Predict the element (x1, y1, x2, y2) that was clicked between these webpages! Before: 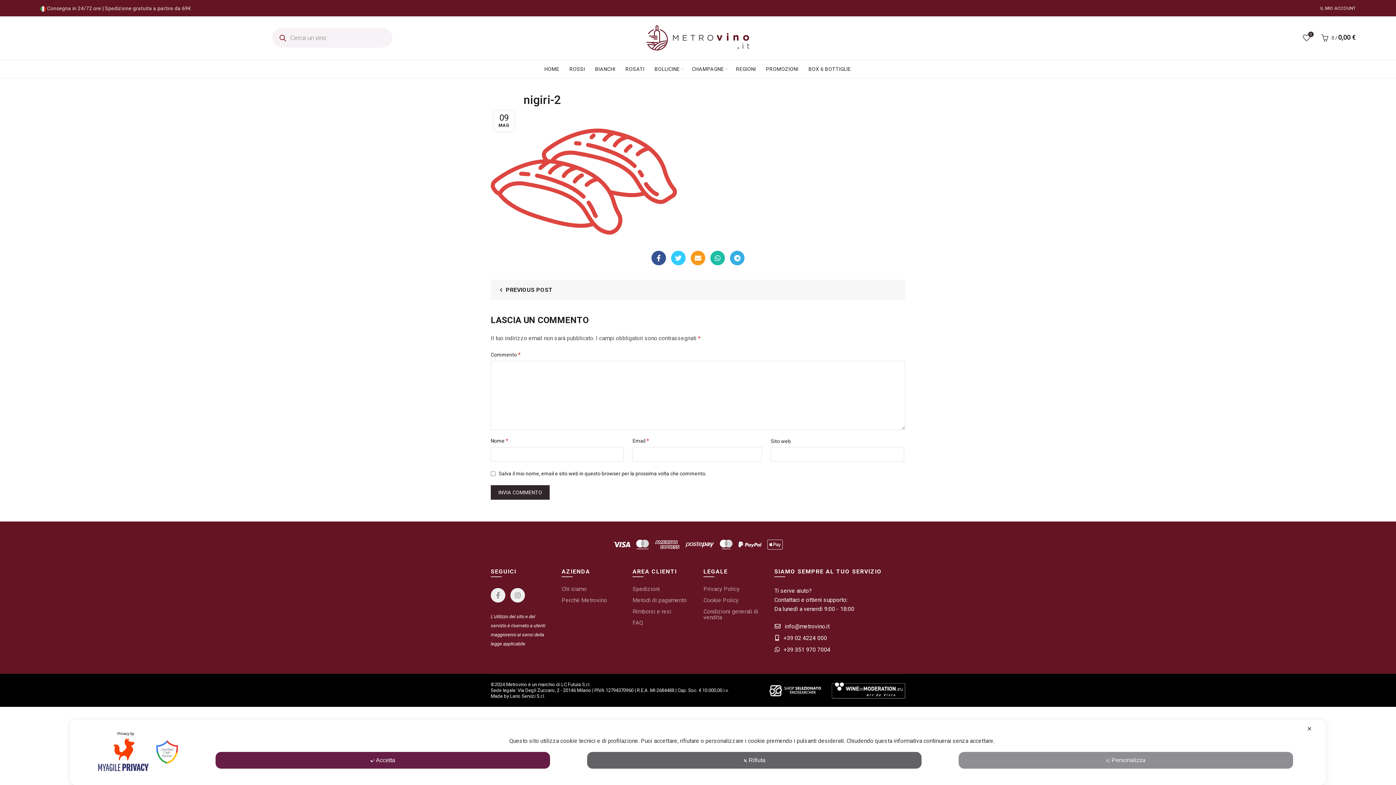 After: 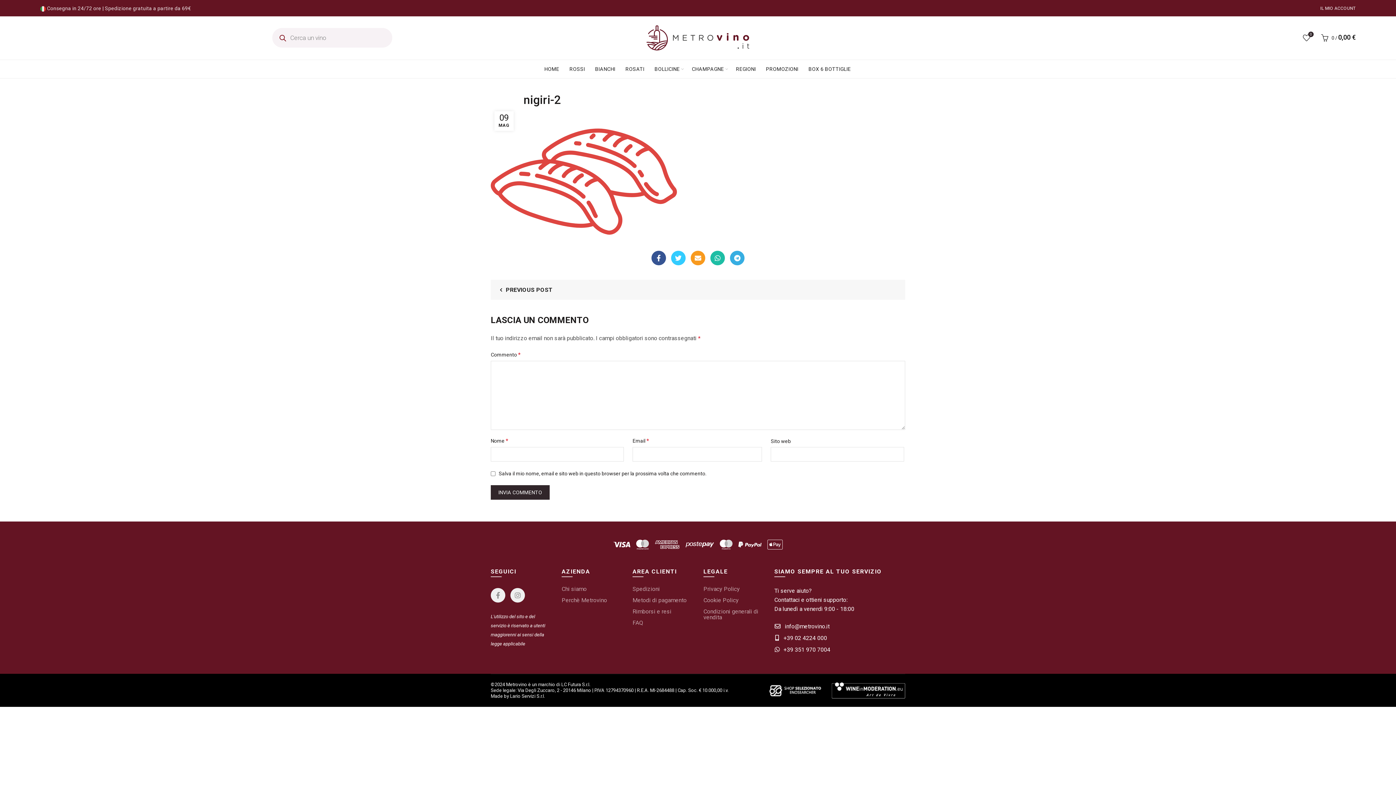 Action: bbox: (215, 752, 550, 769) label: Accetta